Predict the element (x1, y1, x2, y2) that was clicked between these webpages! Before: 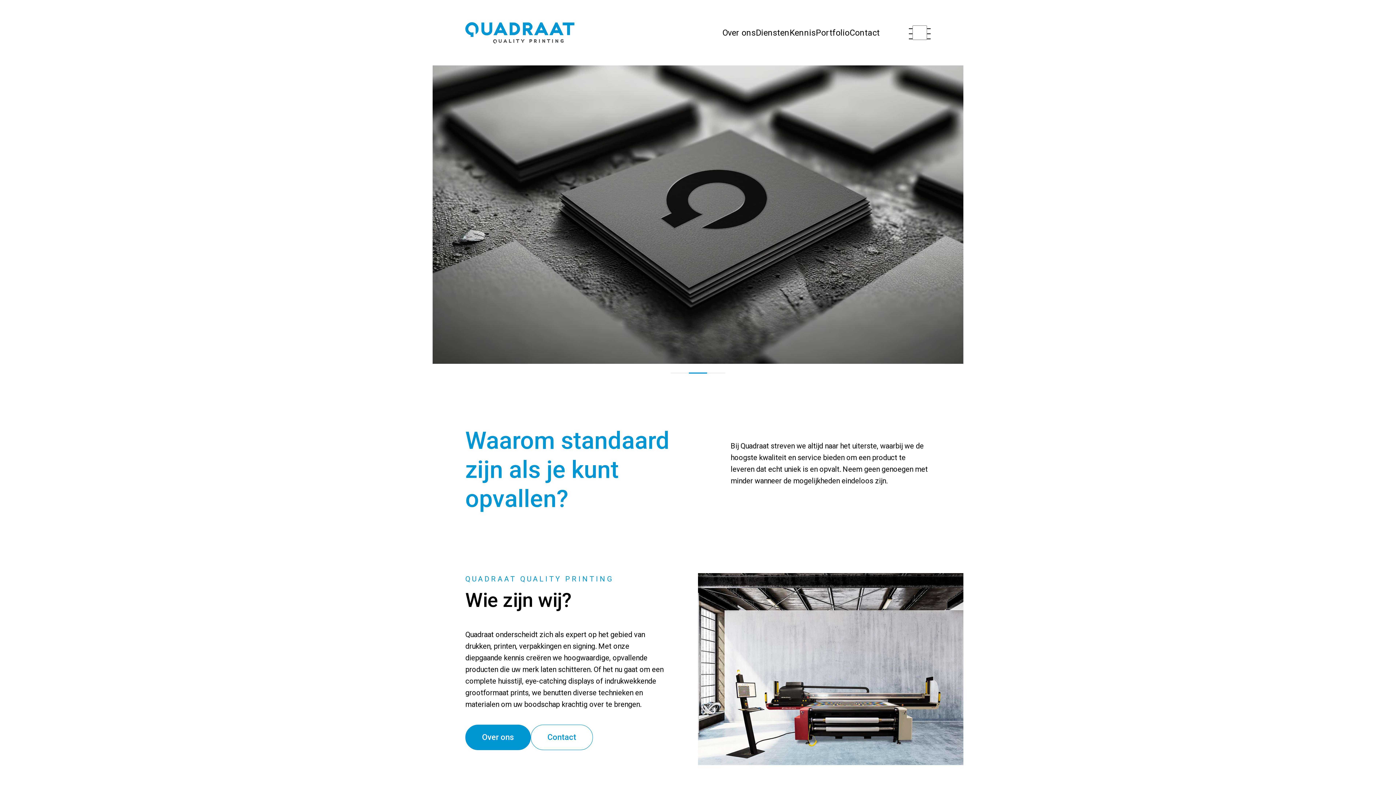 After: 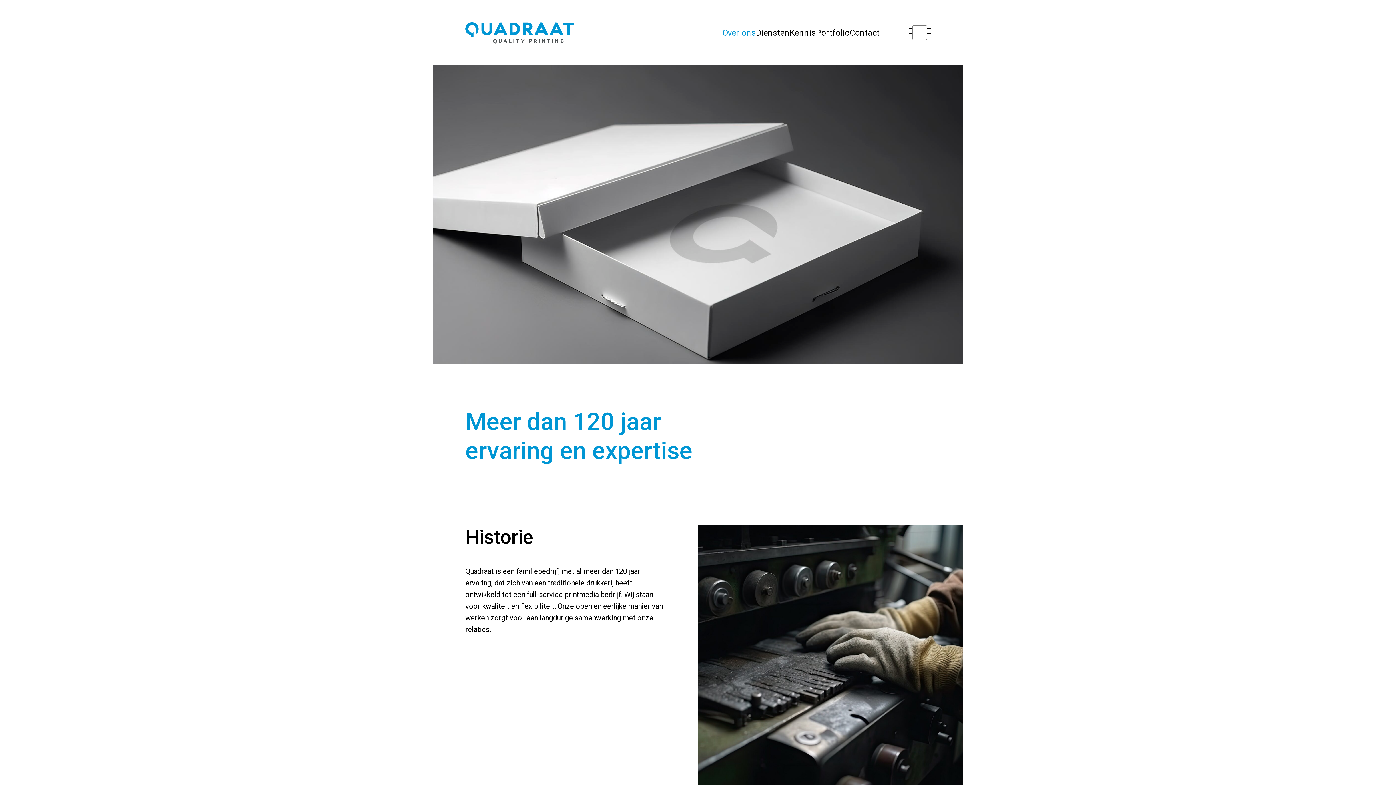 Action: label: Over ons bbox: (465, 725, 530, 750)